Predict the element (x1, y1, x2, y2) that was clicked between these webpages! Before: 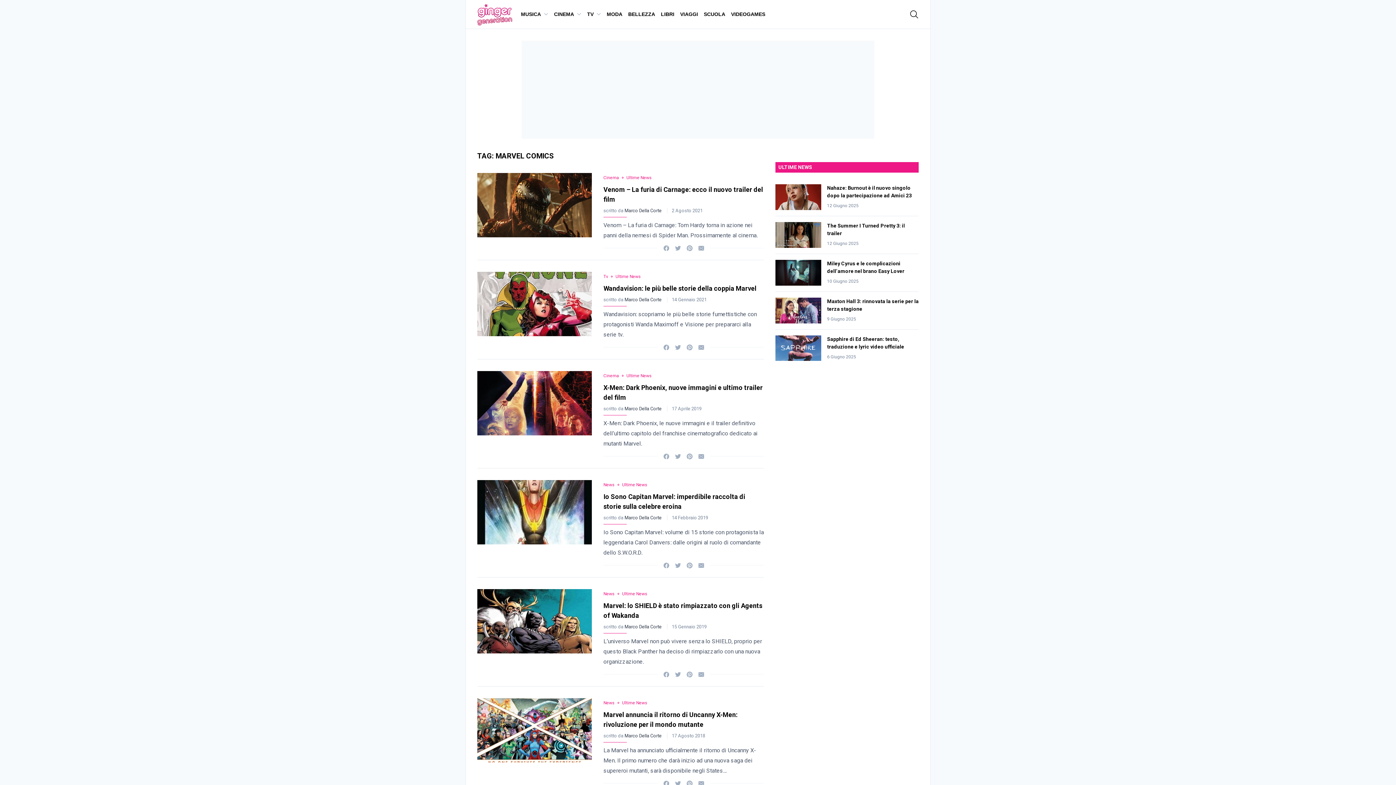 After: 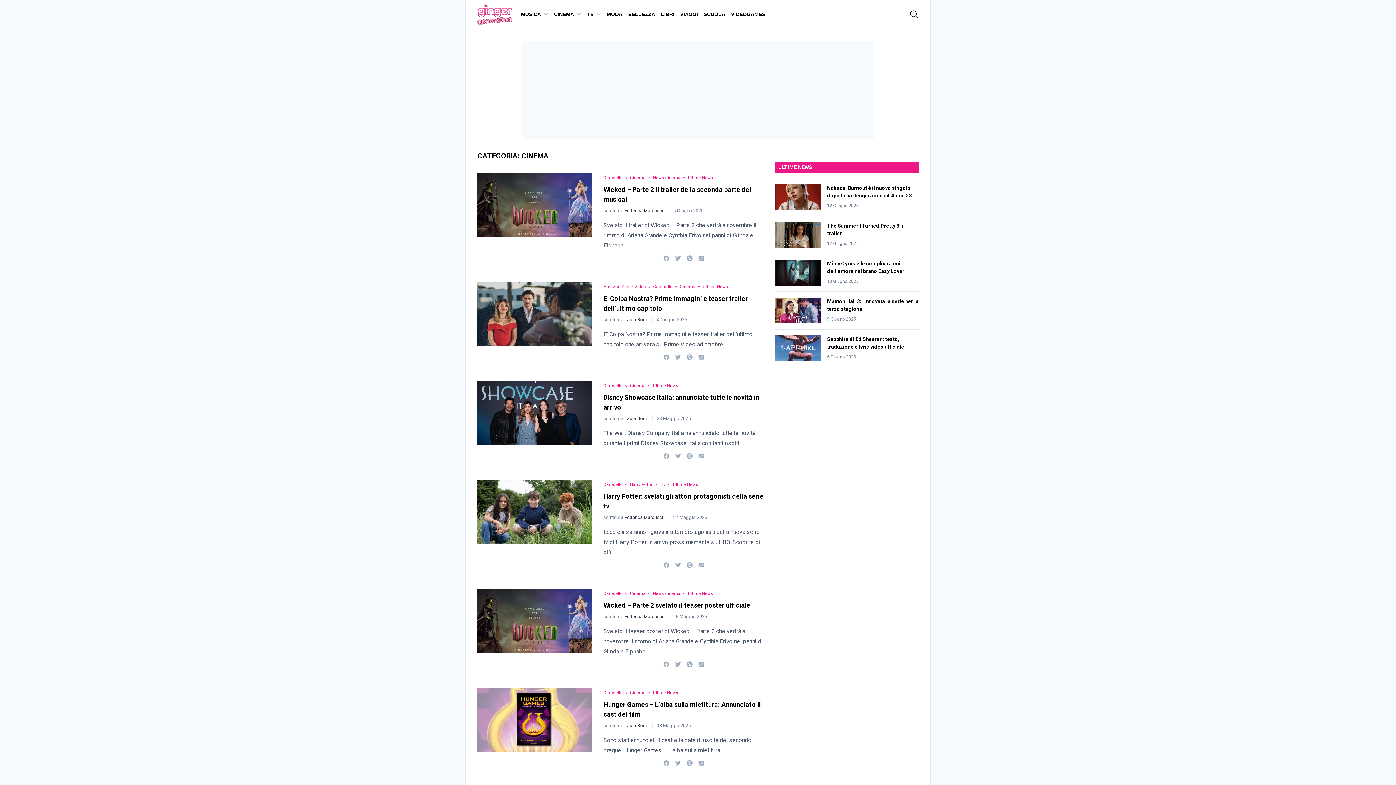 Action: label: Cinema bbox: (603, 373, 619, 378)